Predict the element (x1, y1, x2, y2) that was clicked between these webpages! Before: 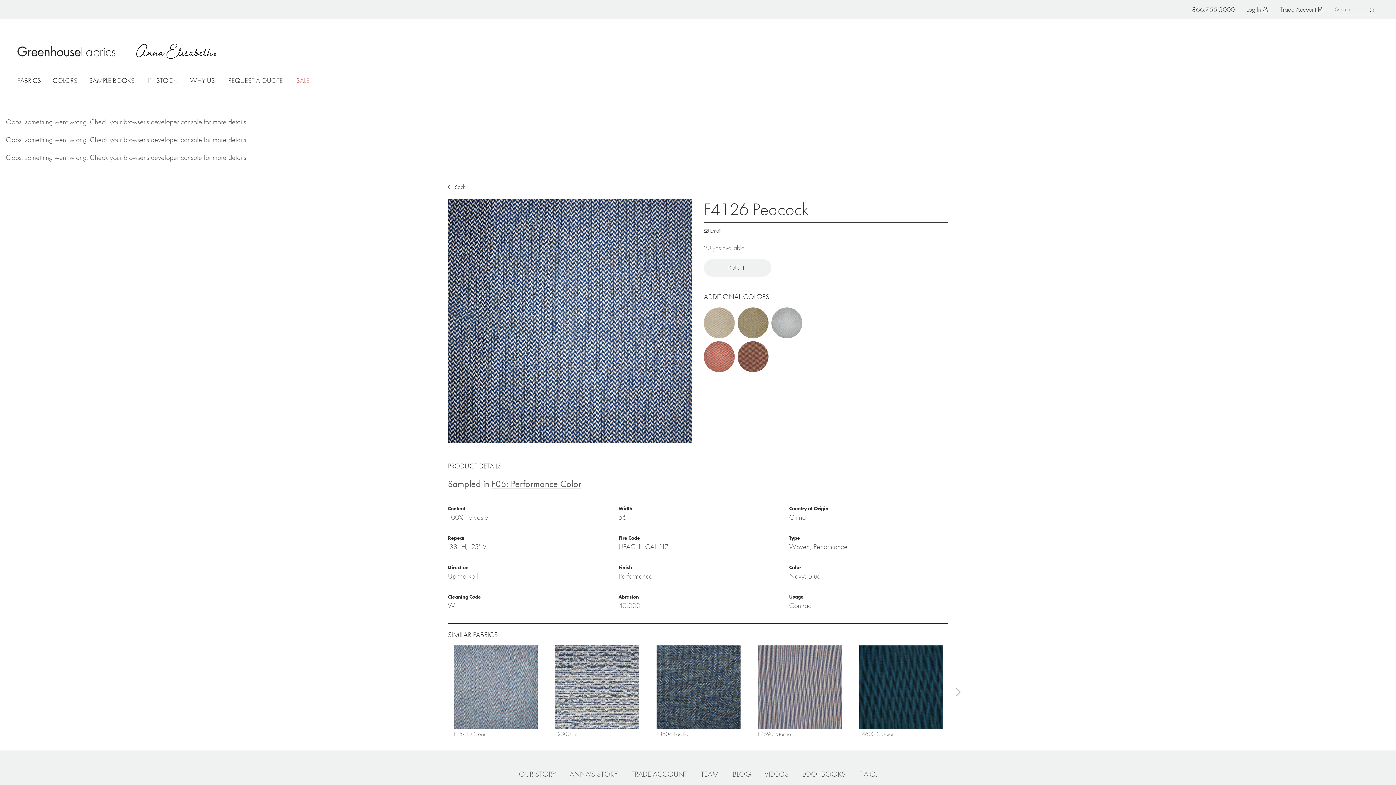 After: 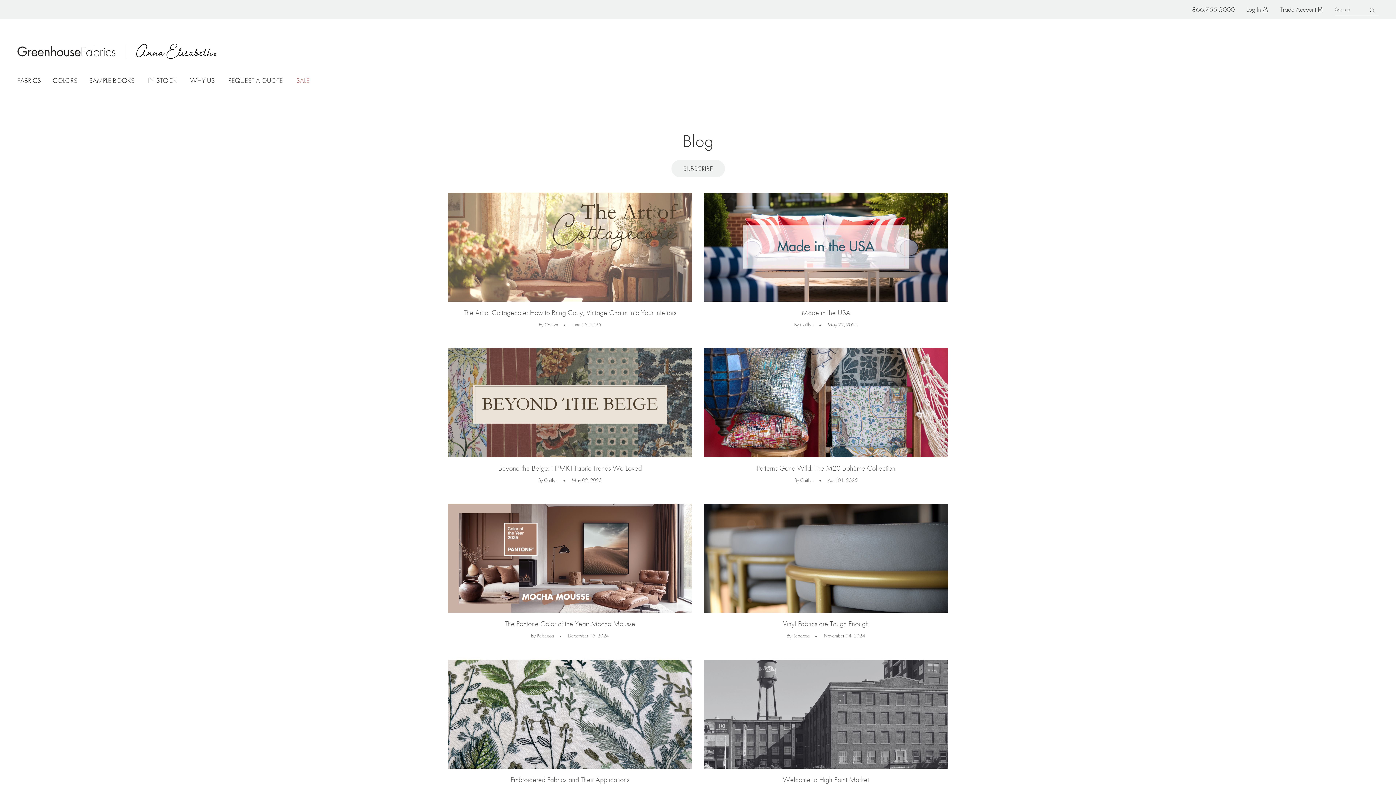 Action: bbox: (732, 769, 751, 779) label: BLOG